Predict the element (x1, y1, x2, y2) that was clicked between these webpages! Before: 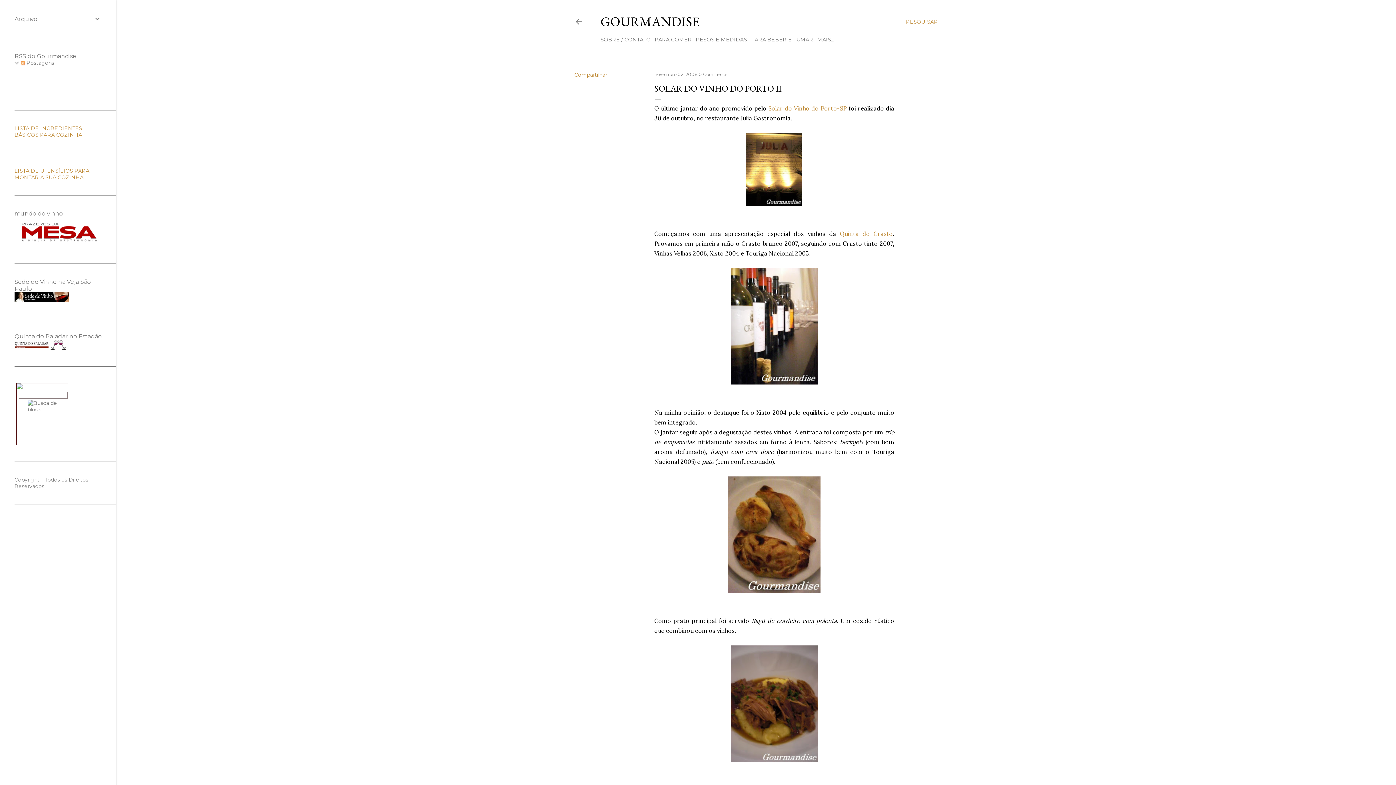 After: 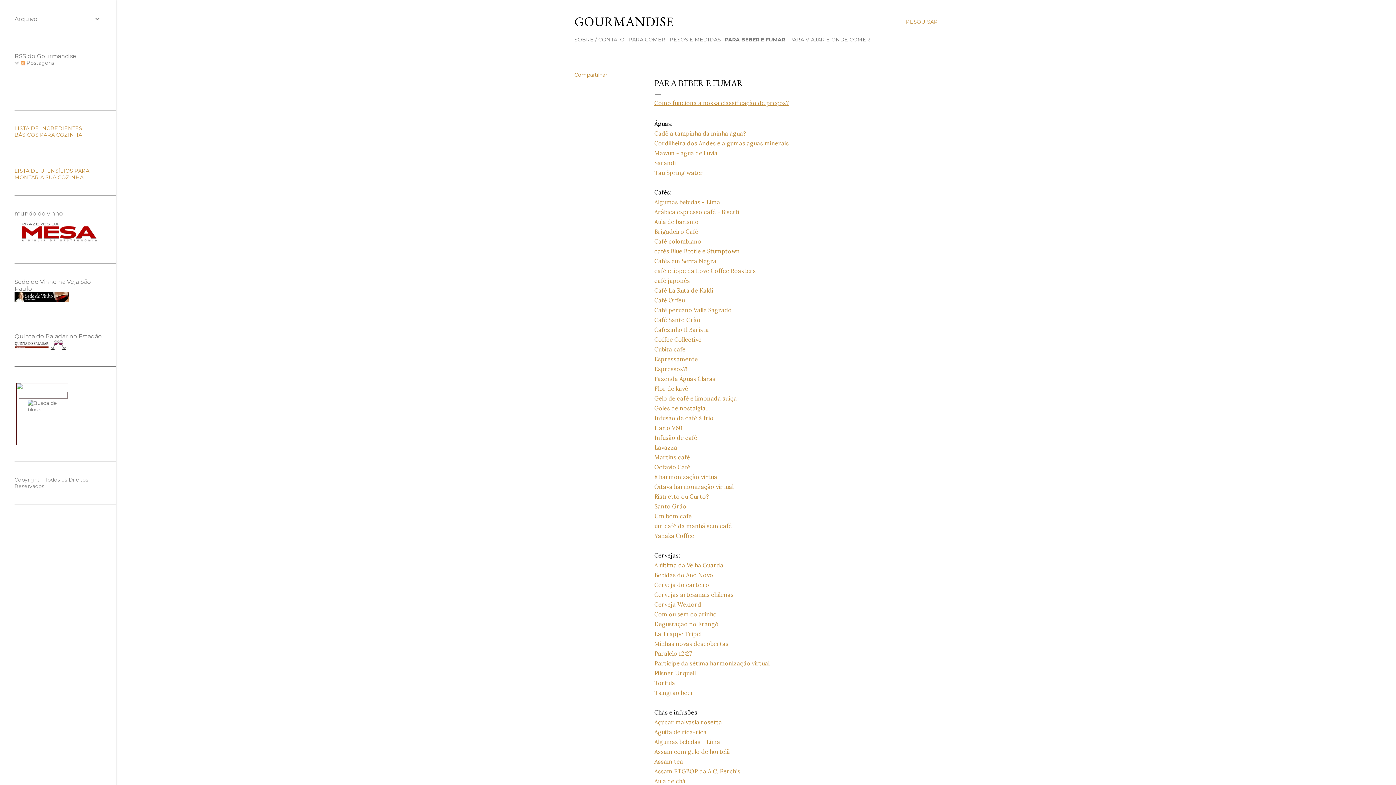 Action: bbox: (751, 36, 813, 42) label: PARA BEBER E FUMAR